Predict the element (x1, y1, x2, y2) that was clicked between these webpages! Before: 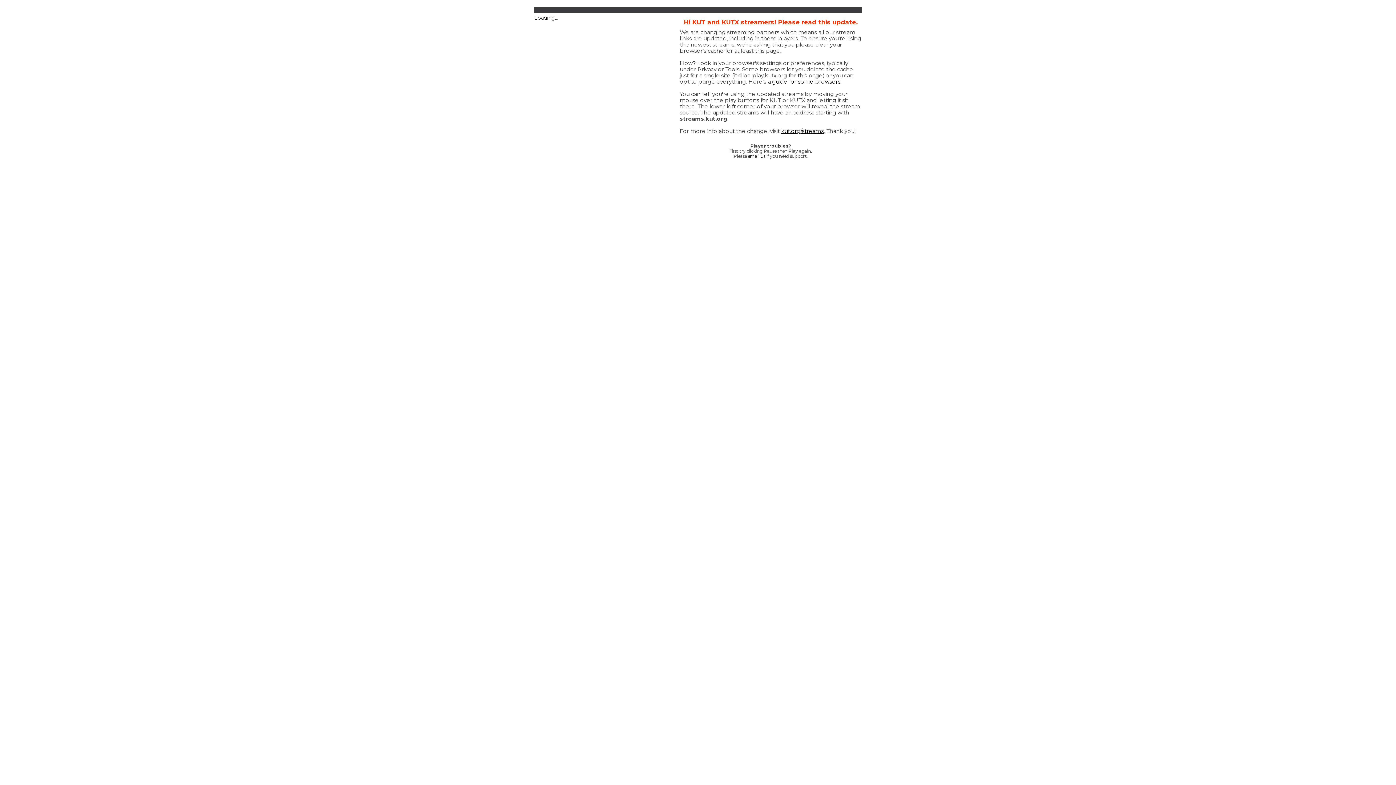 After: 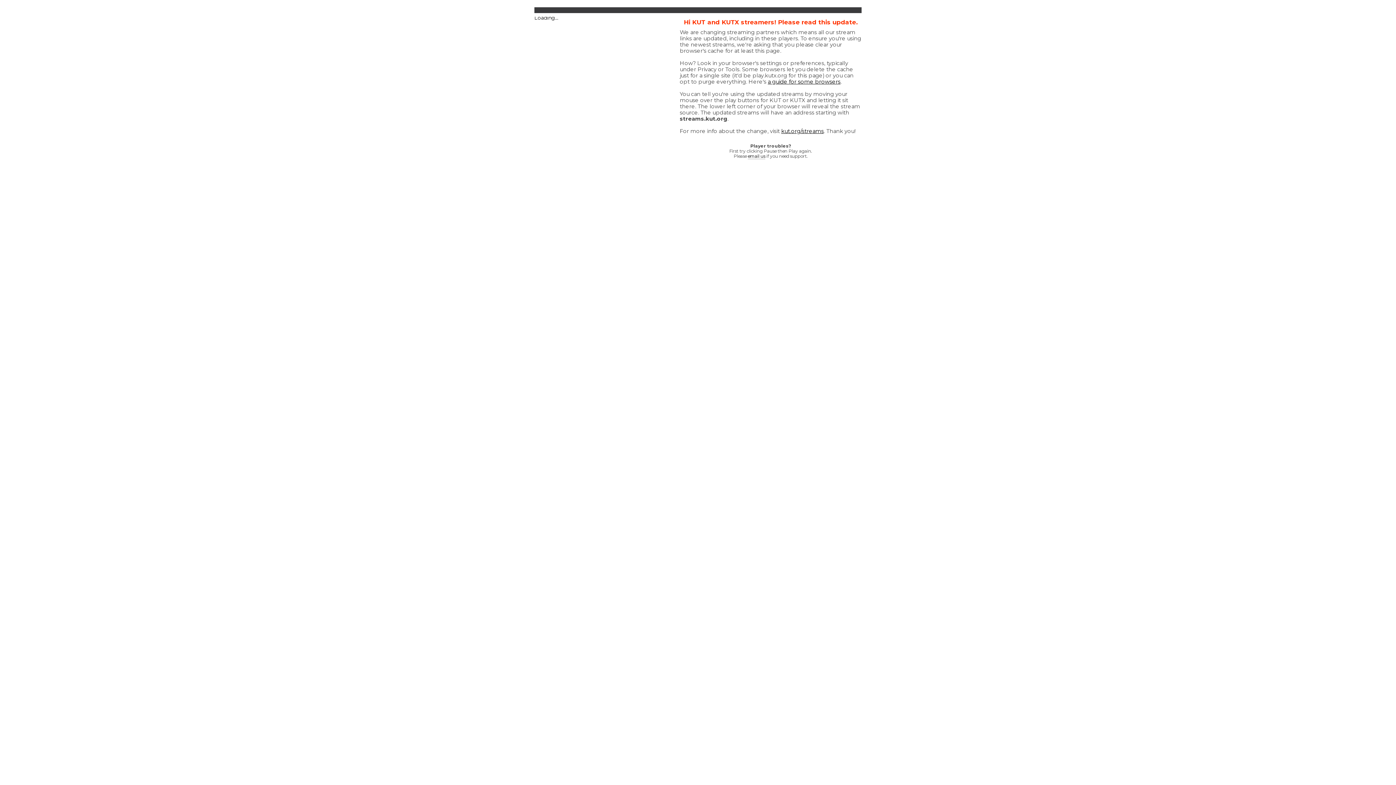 Action: bbox: (781, 128, 824, 134) label: kut.org/streams